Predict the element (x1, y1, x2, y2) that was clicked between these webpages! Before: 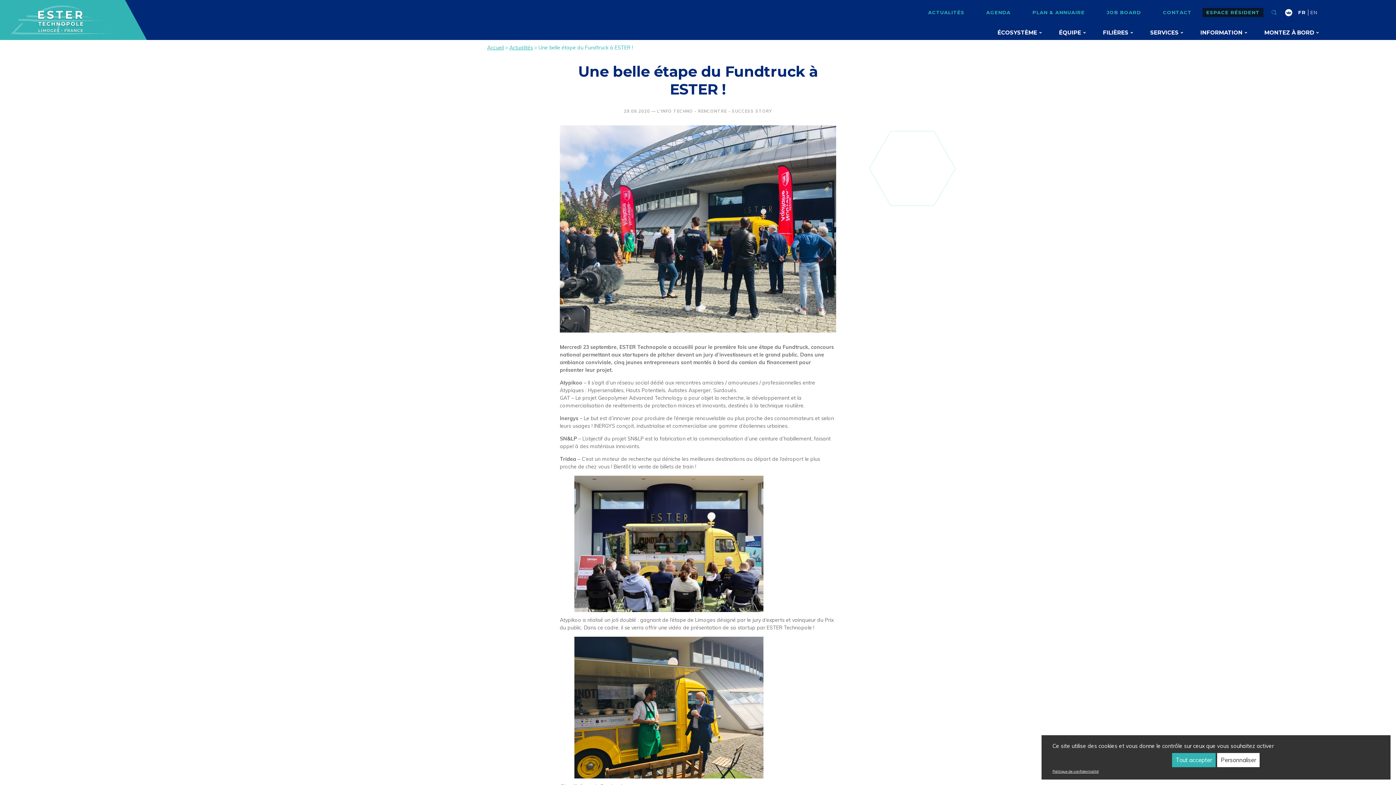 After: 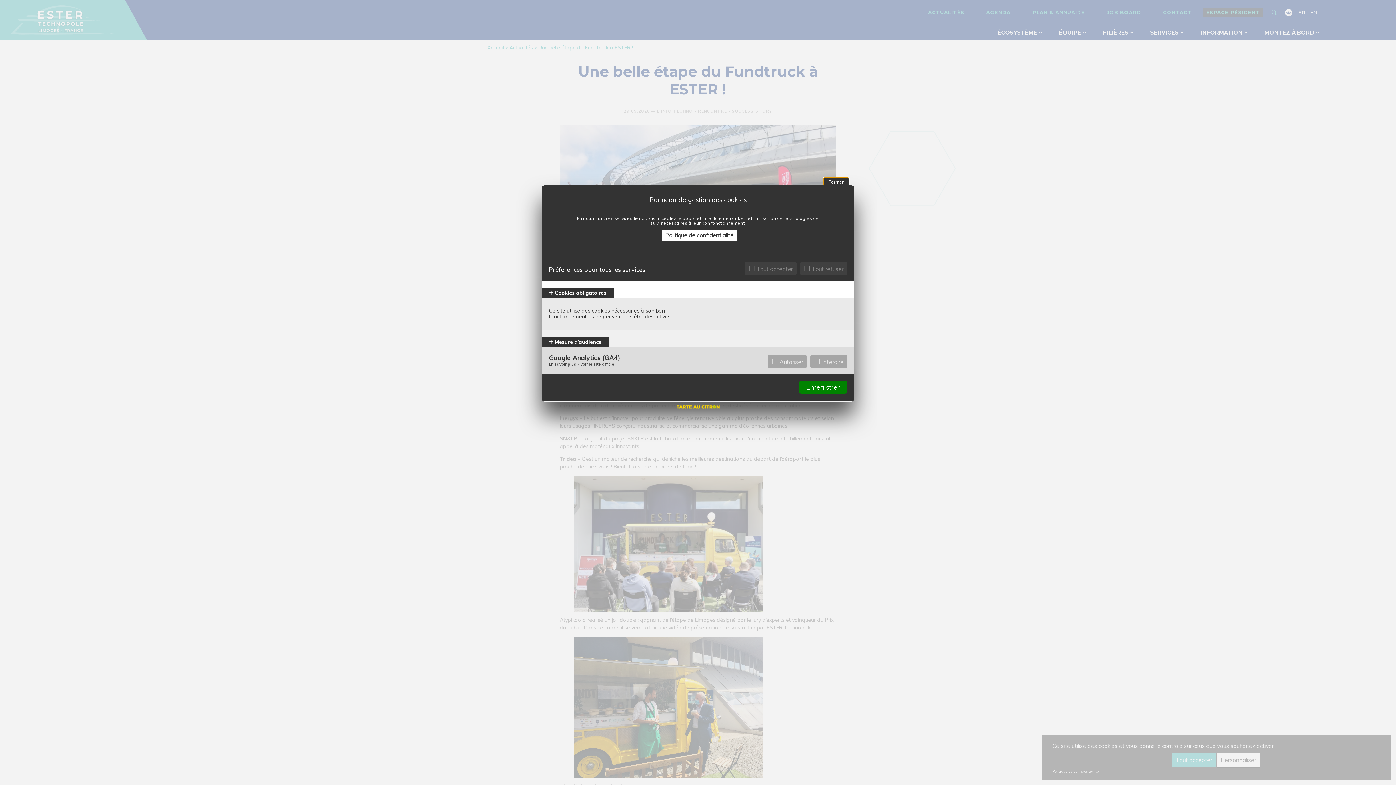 Action: label: Personnaliser (fenêtre modale) bbox: (1217, 753, 1260, 768)